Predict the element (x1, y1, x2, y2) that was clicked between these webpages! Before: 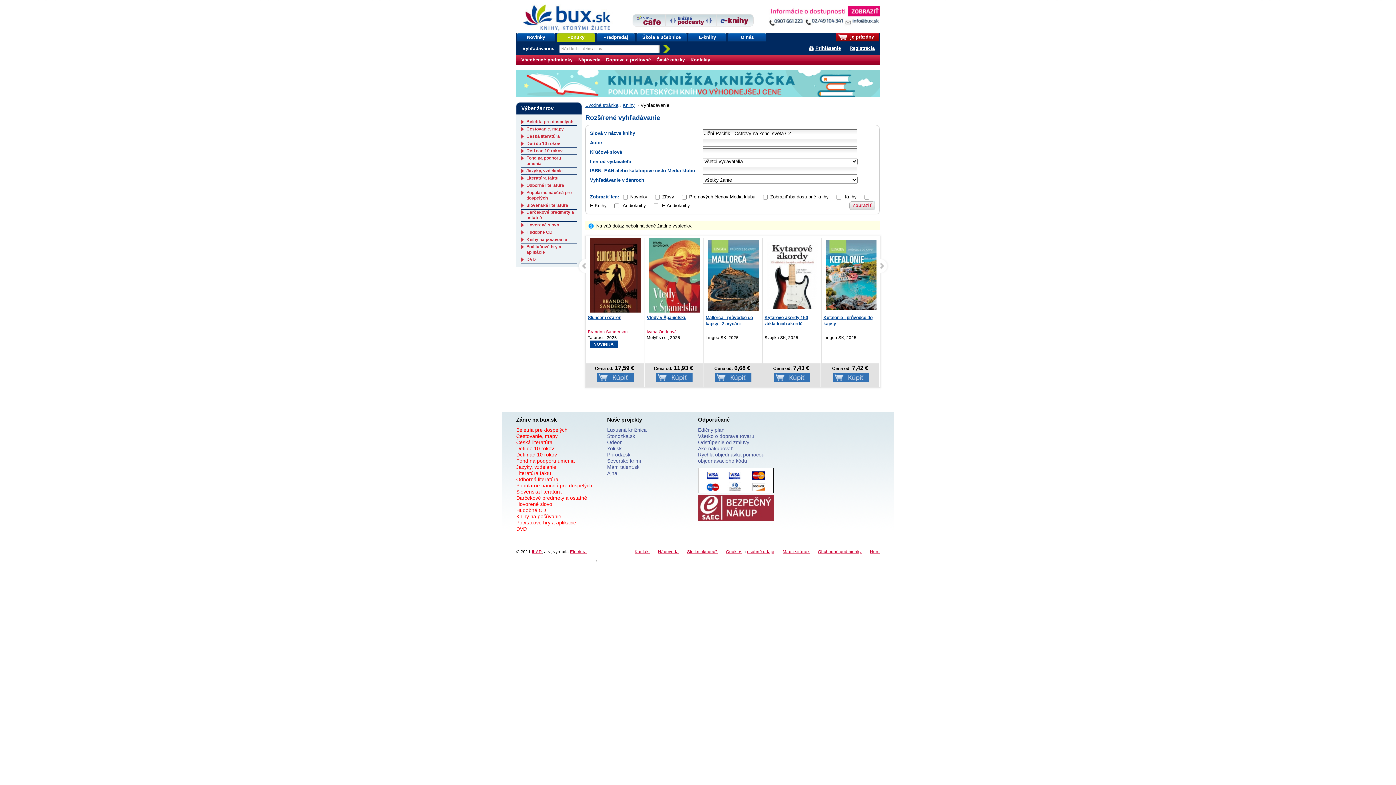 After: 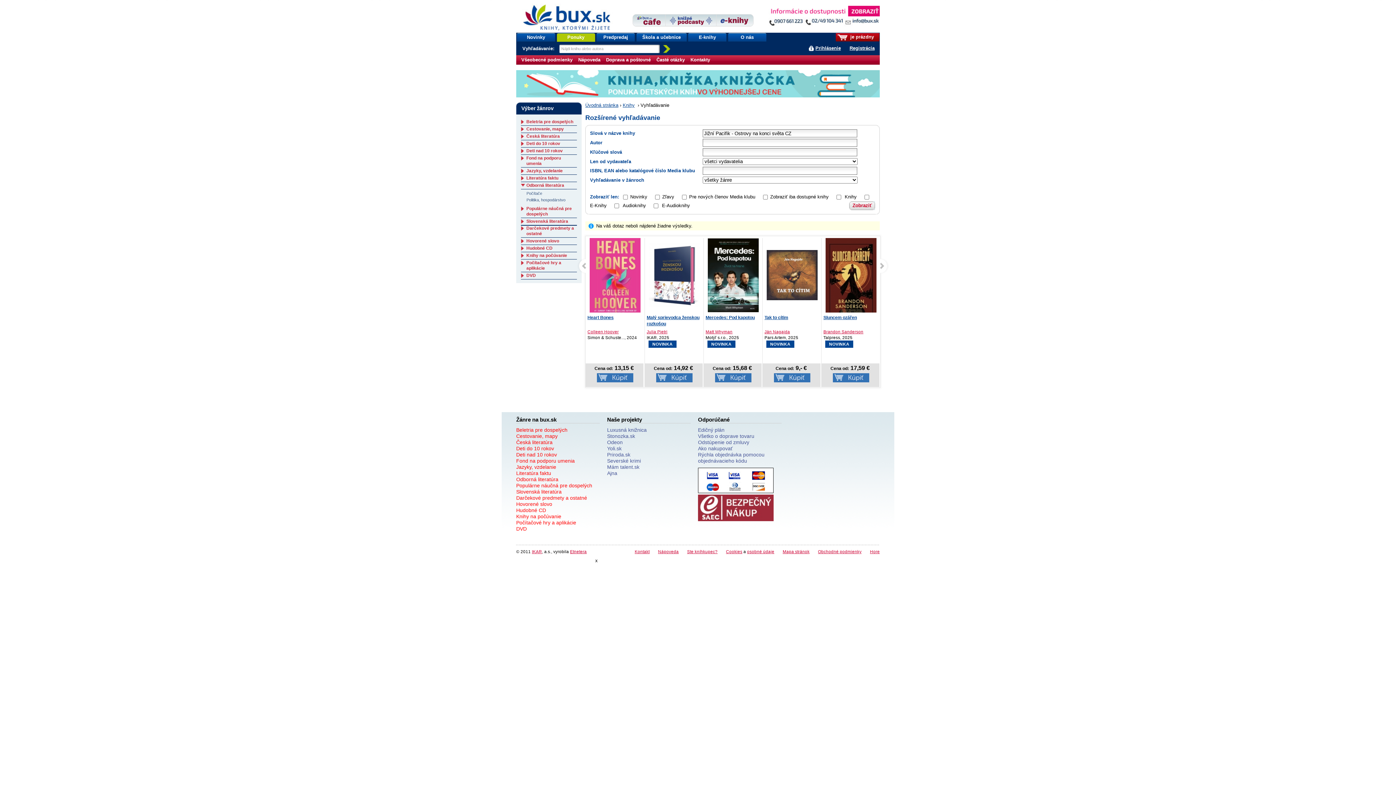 Action: label:   bbox: (521, 183, 526, 188)